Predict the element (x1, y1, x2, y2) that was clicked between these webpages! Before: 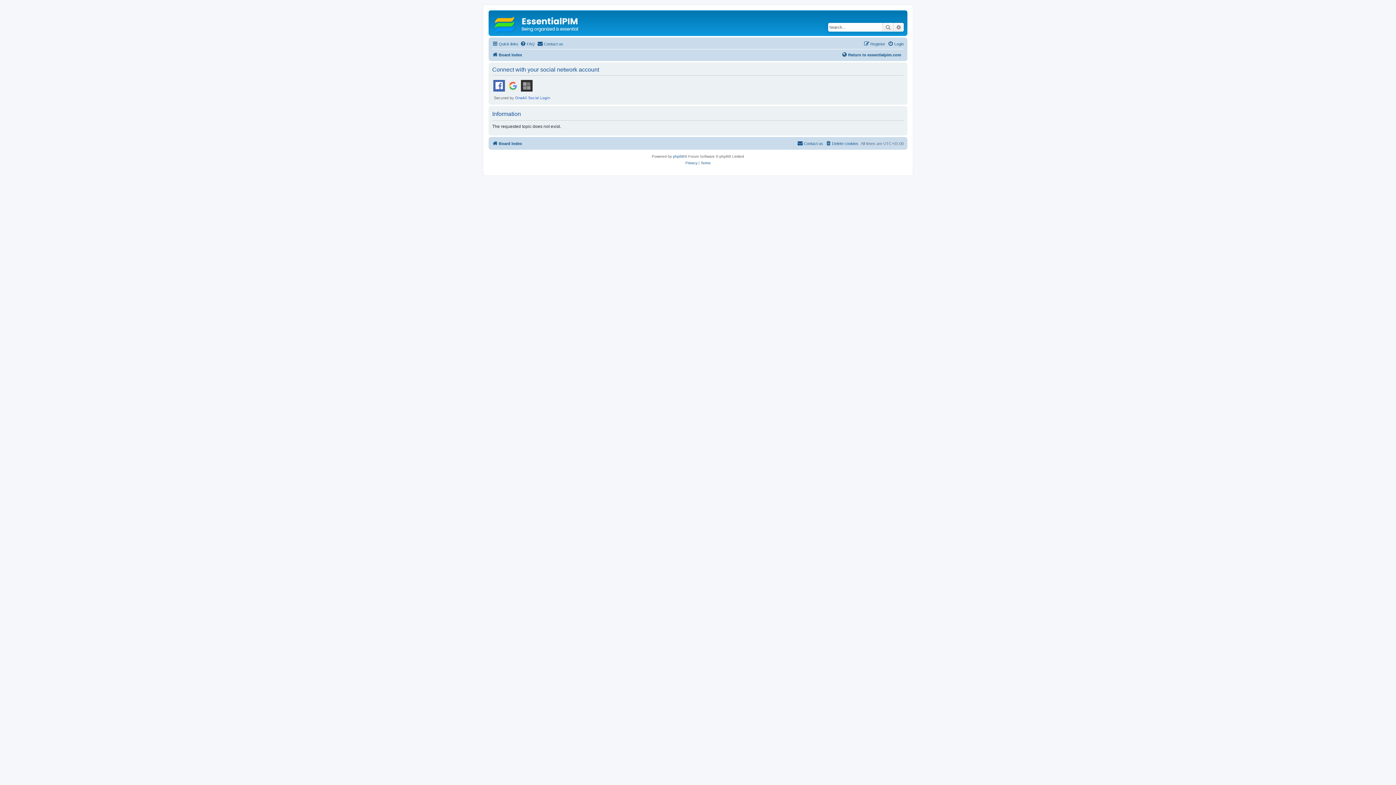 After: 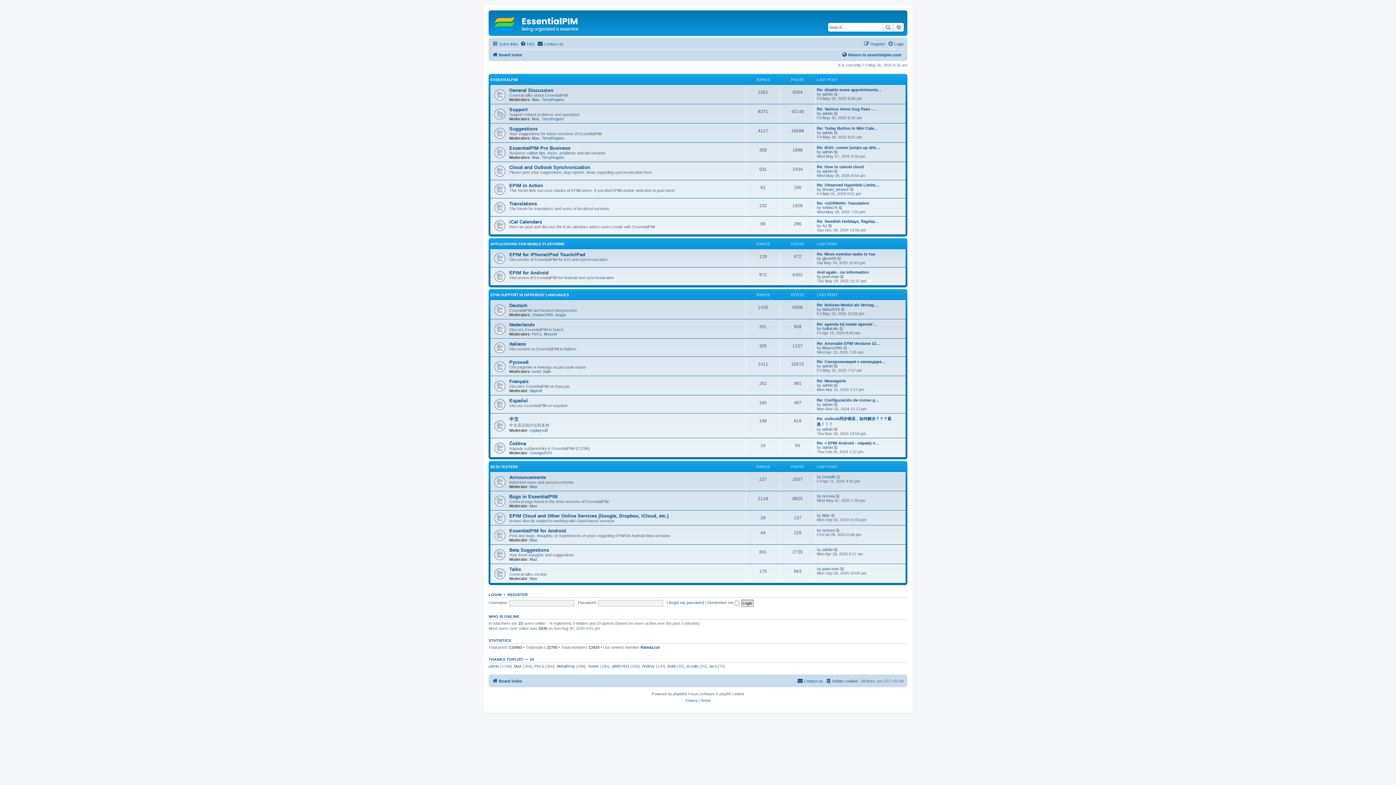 Action: bbox: (490, 12, 584, 34)